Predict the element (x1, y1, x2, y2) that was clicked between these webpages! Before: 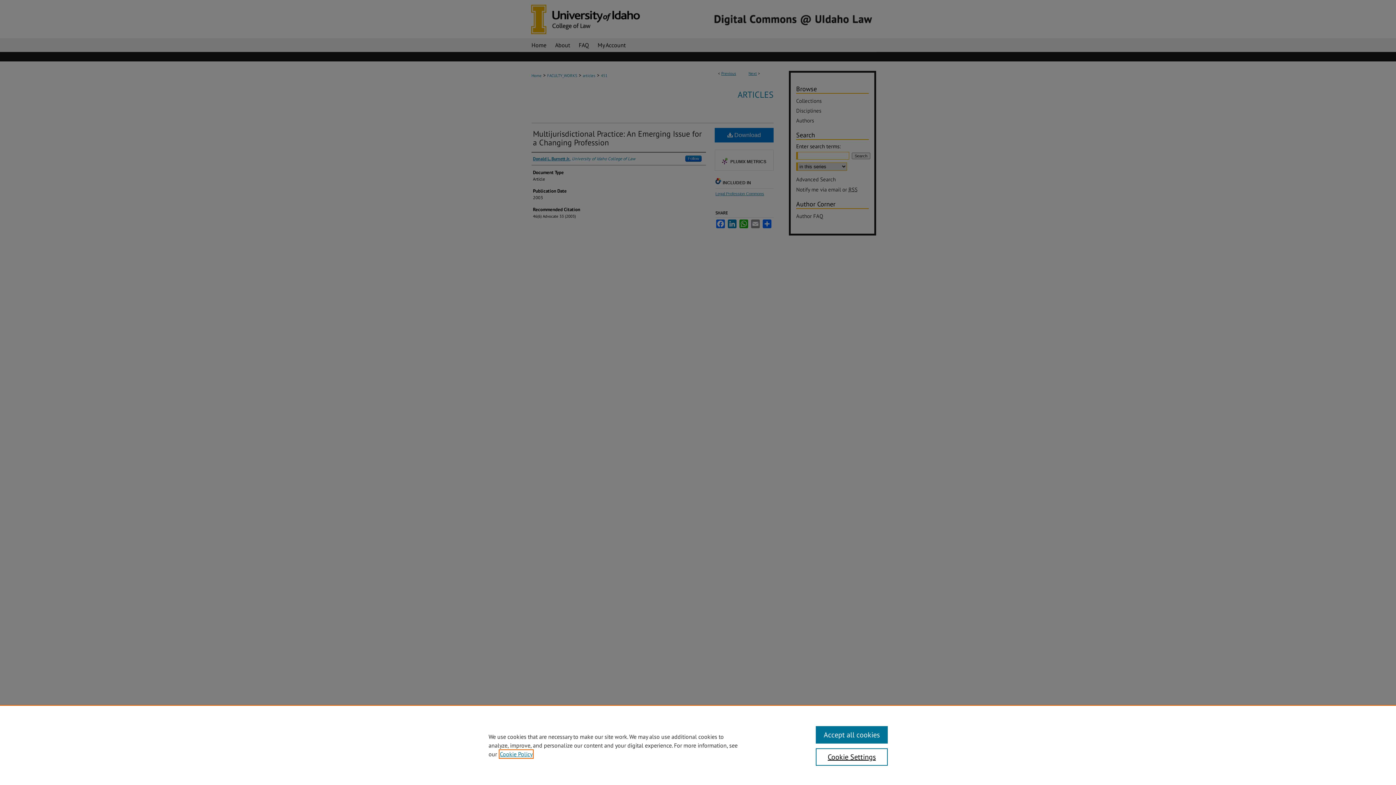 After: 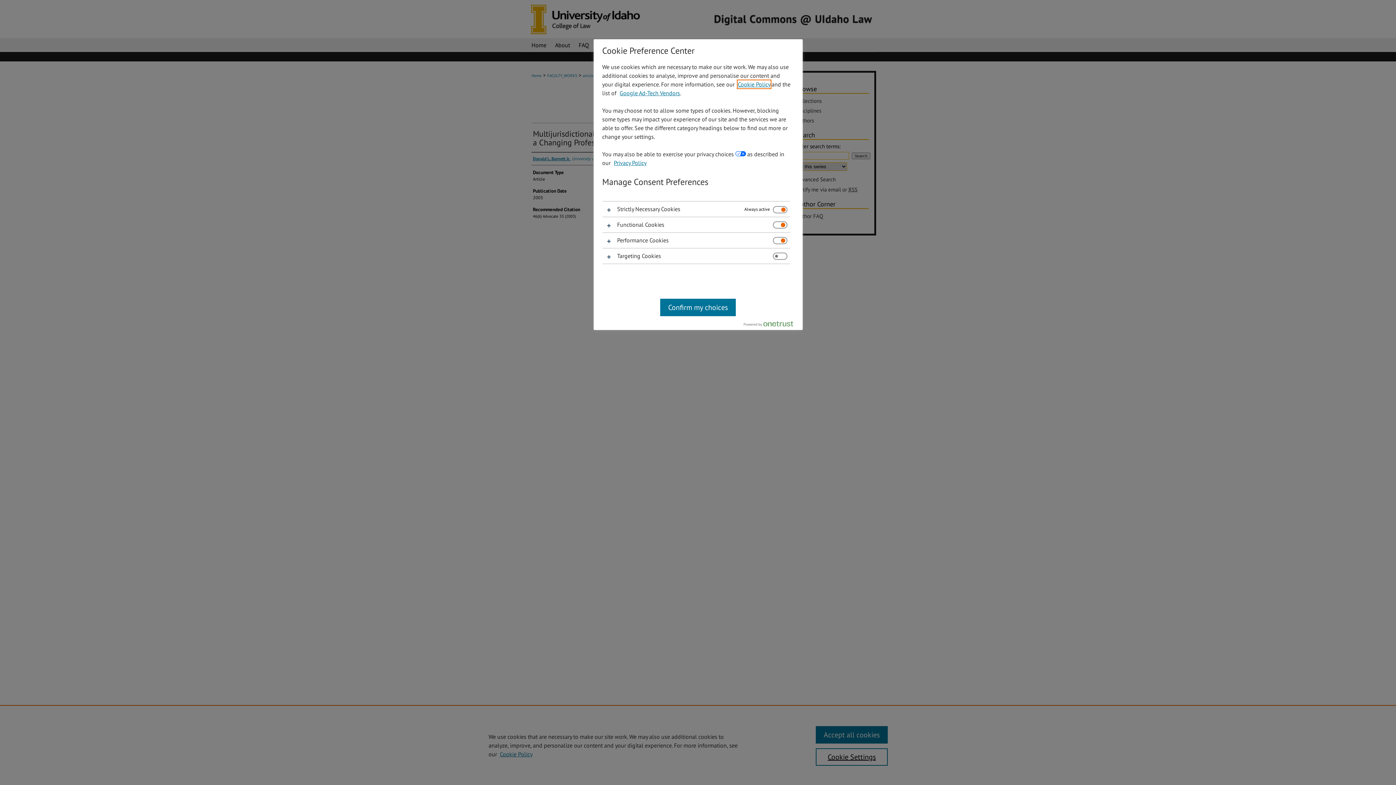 Action: bbox: (815, 748, 887, 766) label: Cookie Settings